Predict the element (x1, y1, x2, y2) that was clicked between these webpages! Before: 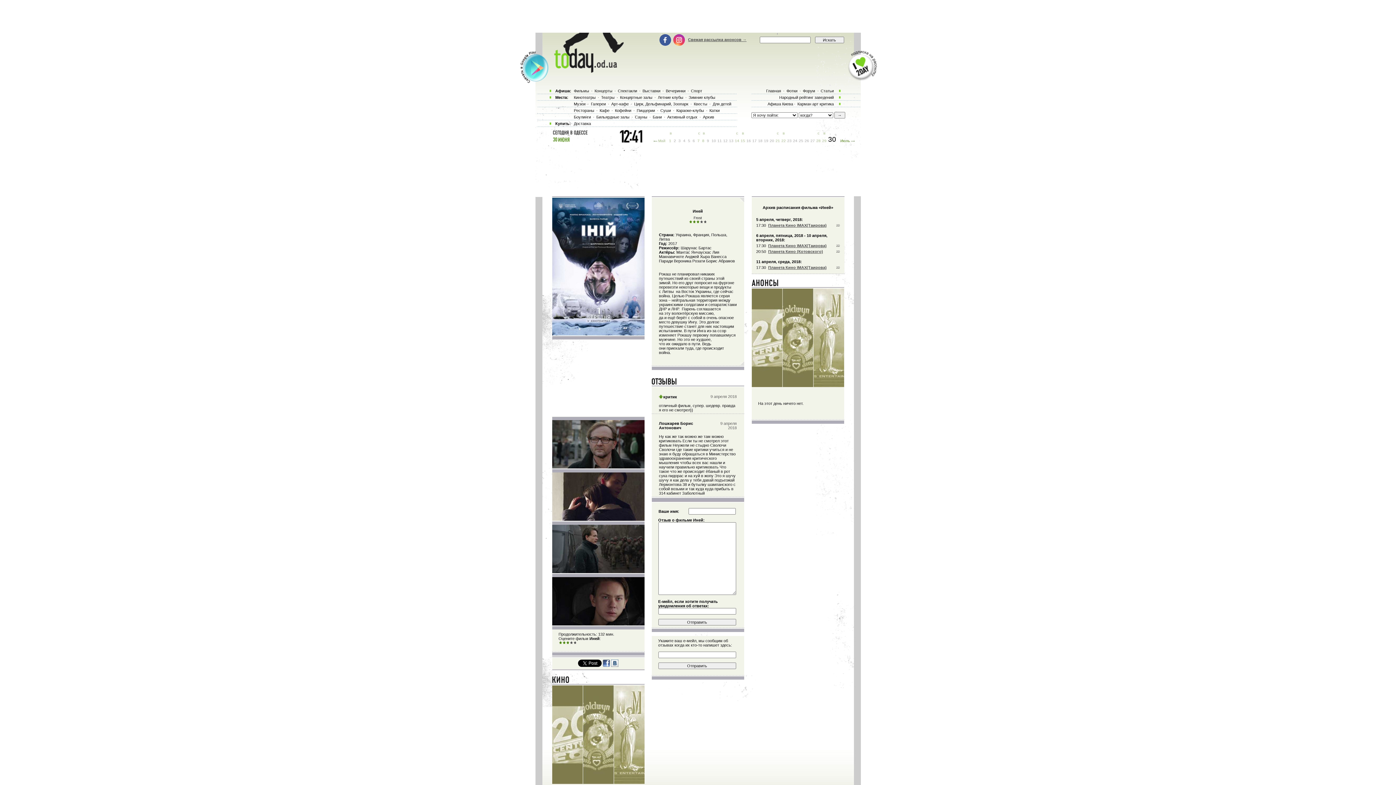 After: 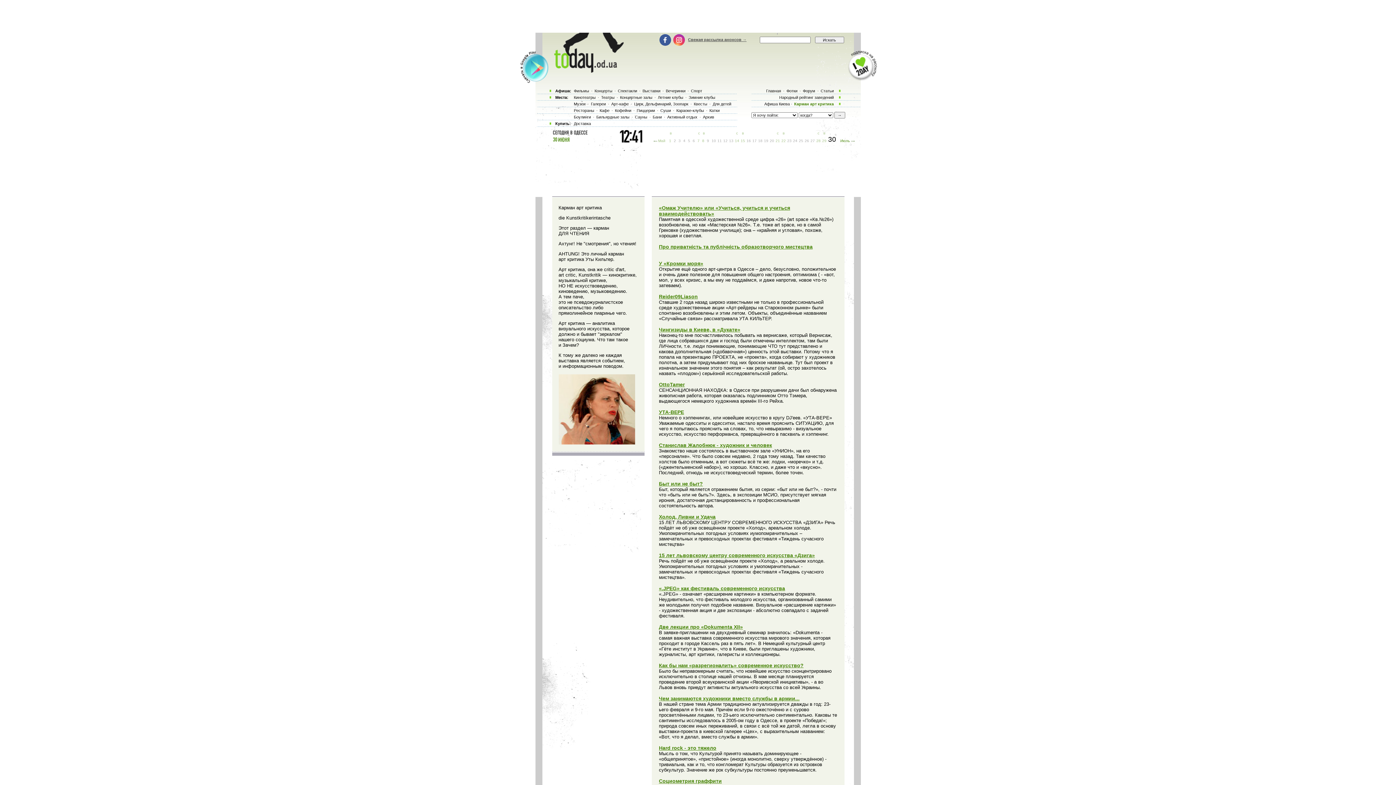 Action: bbox: (796, 101, 835, 106) label: Карман арт критика